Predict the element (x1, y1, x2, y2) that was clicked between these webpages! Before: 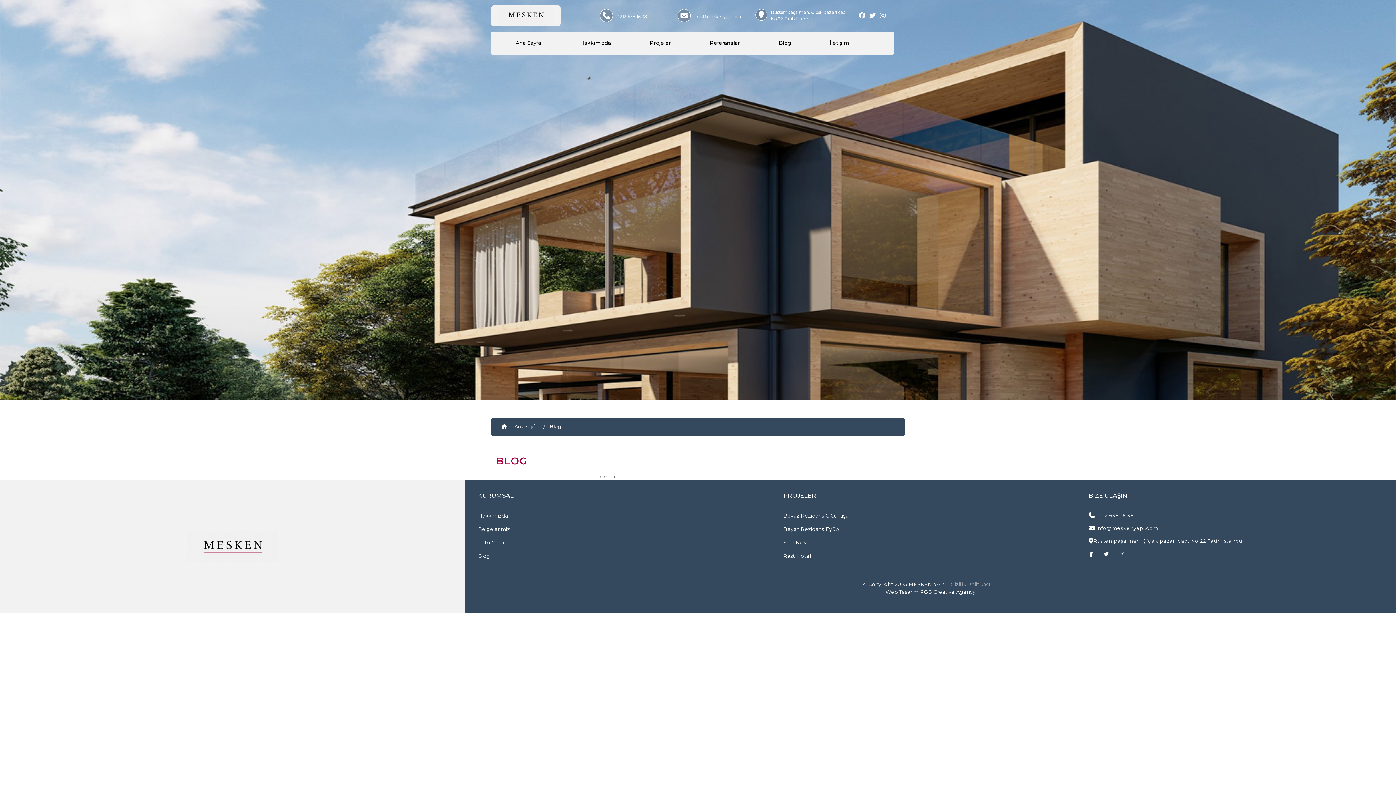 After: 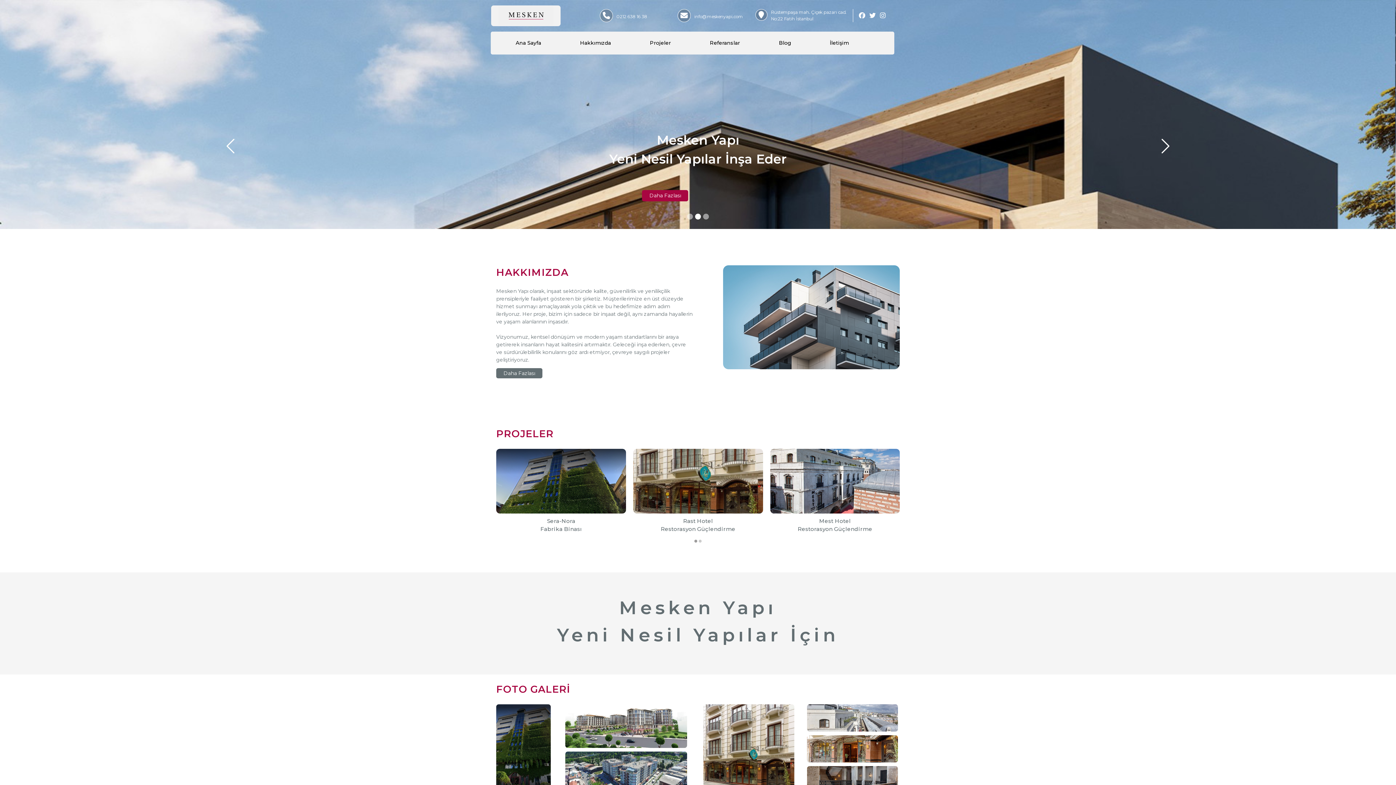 Action: bbox: (506, 36, 550, 49) label: Ana Sayfa